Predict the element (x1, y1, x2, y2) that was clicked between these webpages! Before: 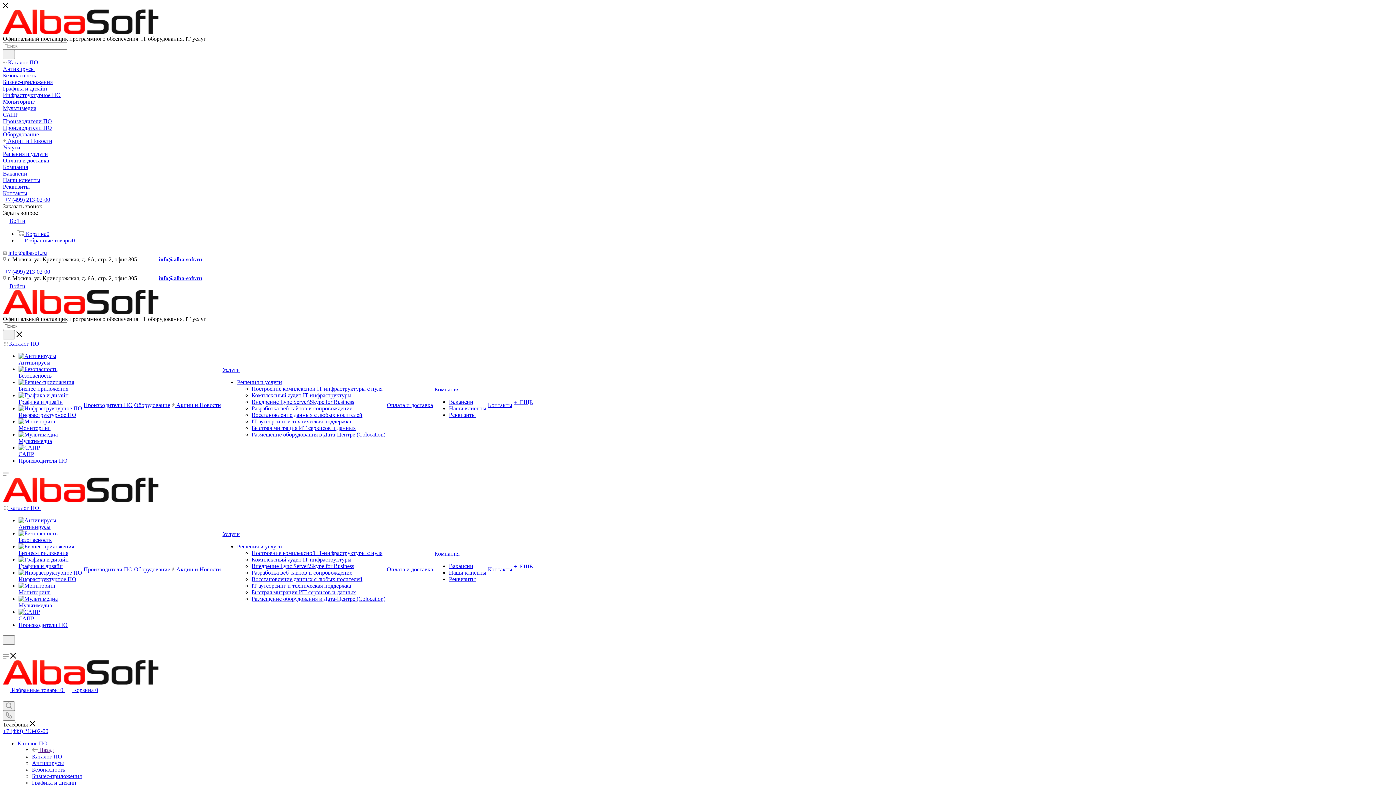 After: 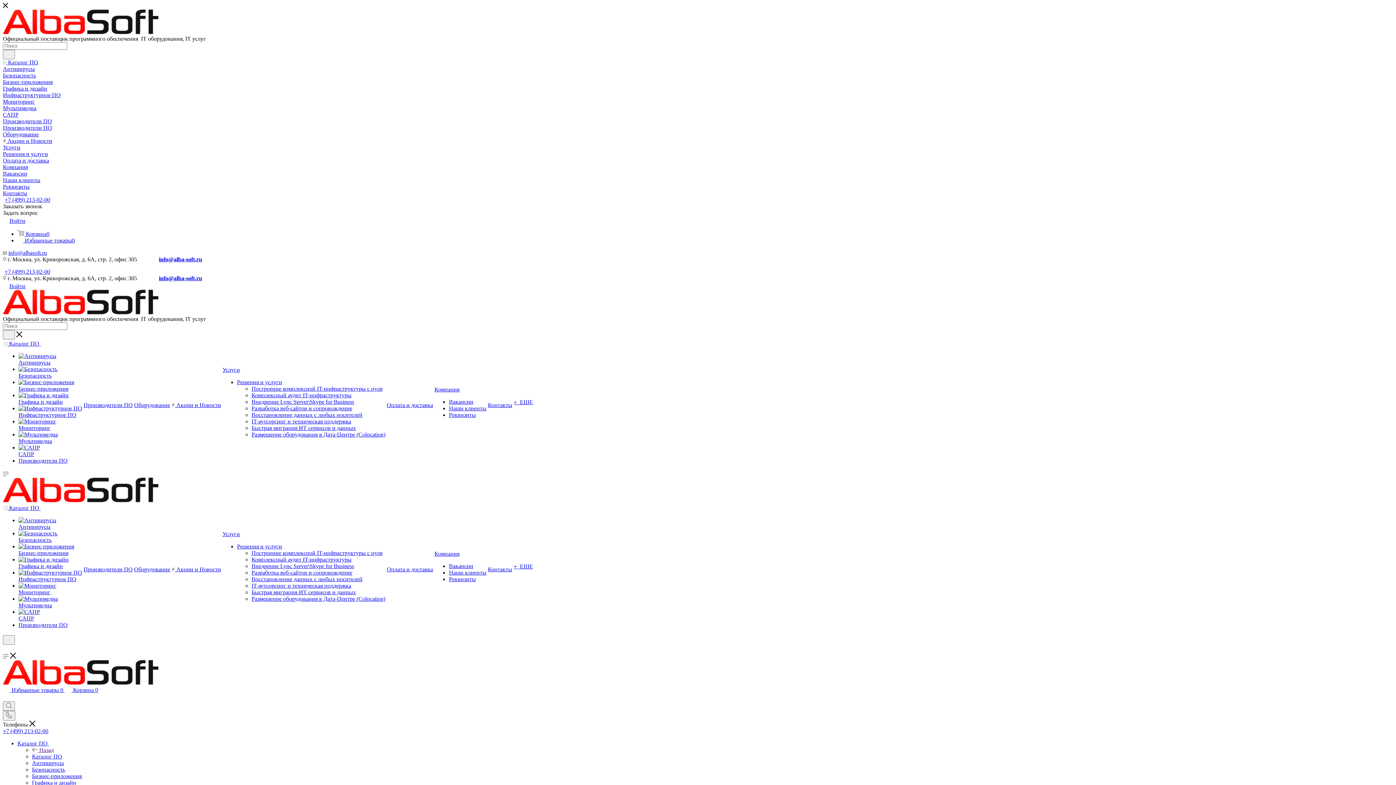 Action: label: Производители ПО bbox: (2, 124, 1393, 131)